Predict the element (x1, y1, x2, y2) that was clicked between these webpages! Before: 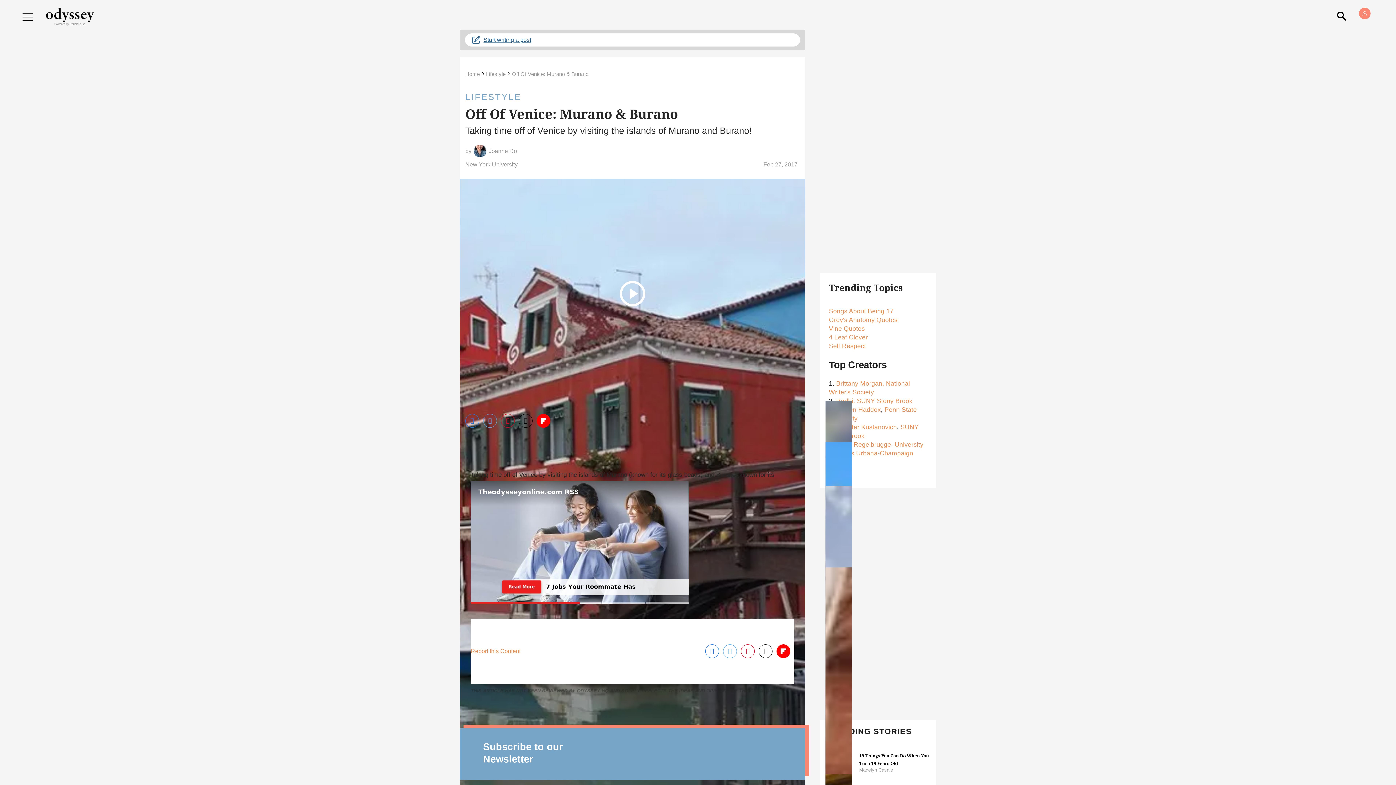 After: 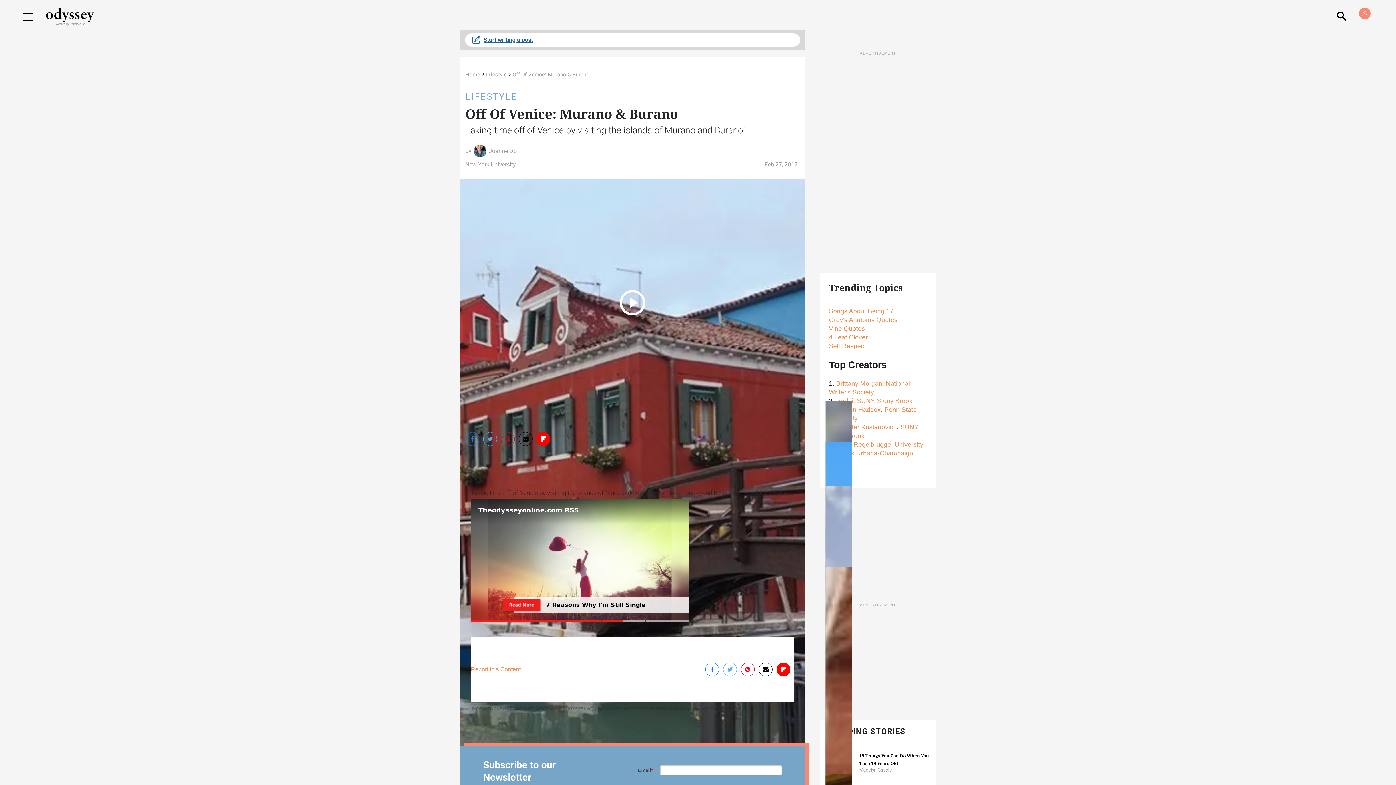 Action: bbox: (758, 644, 772, 658) label: Share via Email